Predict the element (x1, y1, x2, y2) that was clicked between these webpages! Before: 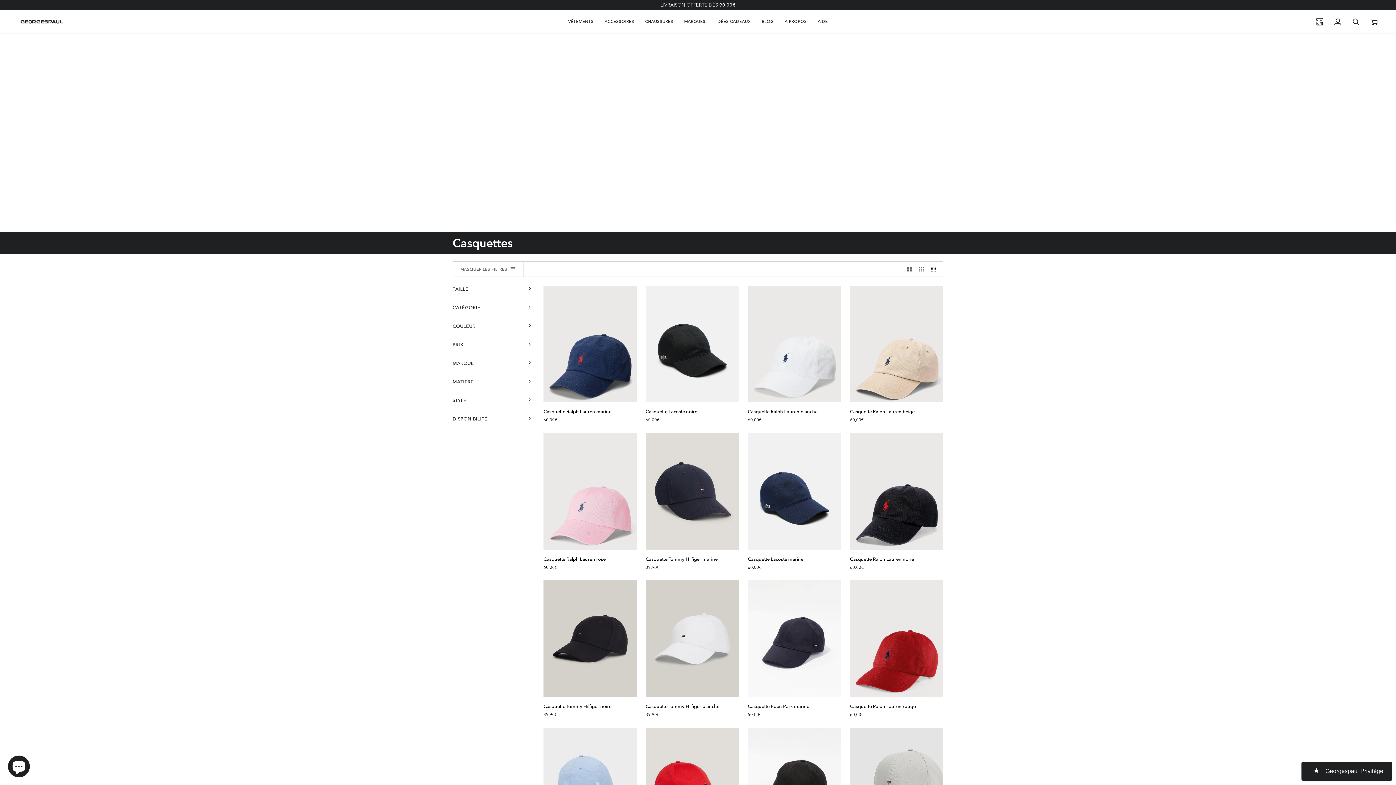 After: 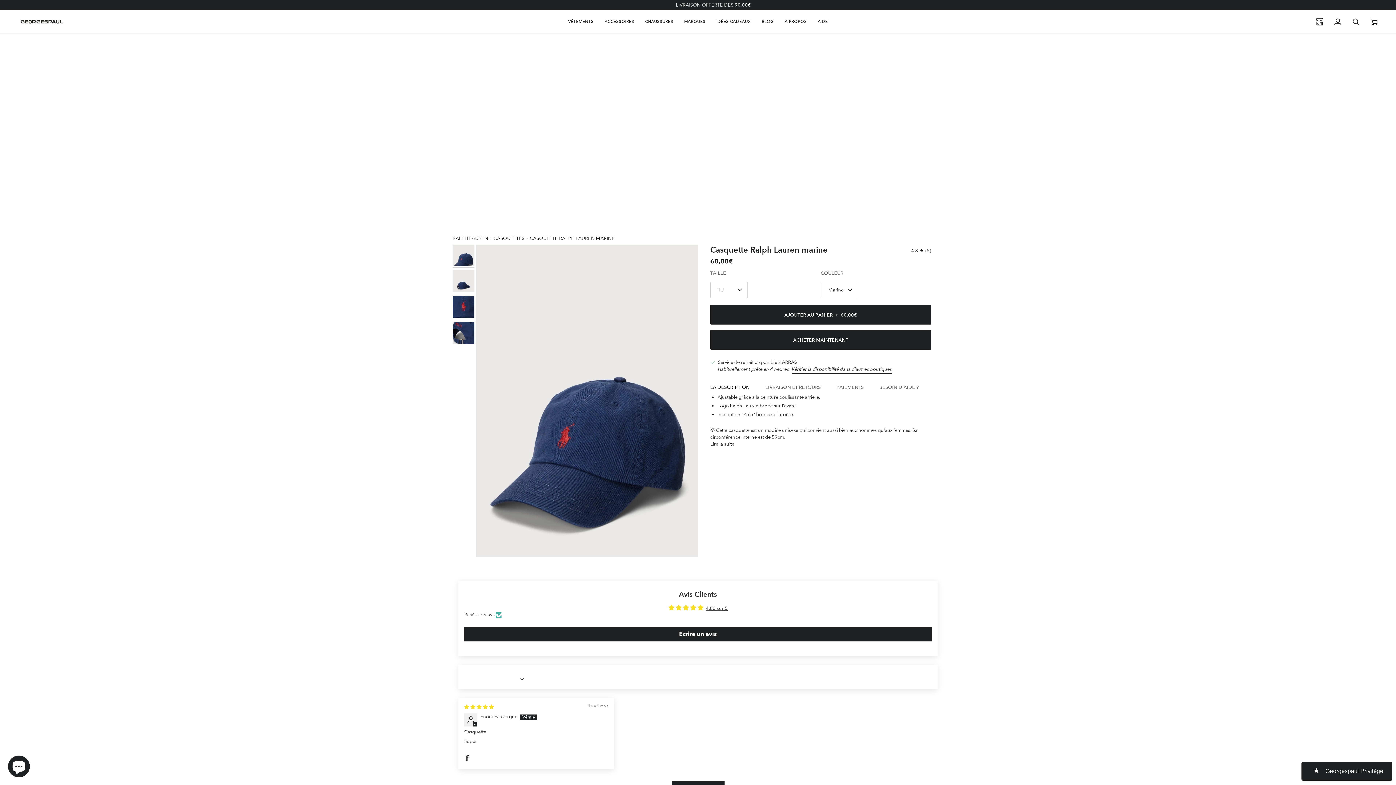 Action: label: Casquette Ralph Lauren marine bbox: (543, 285, 637, 402)